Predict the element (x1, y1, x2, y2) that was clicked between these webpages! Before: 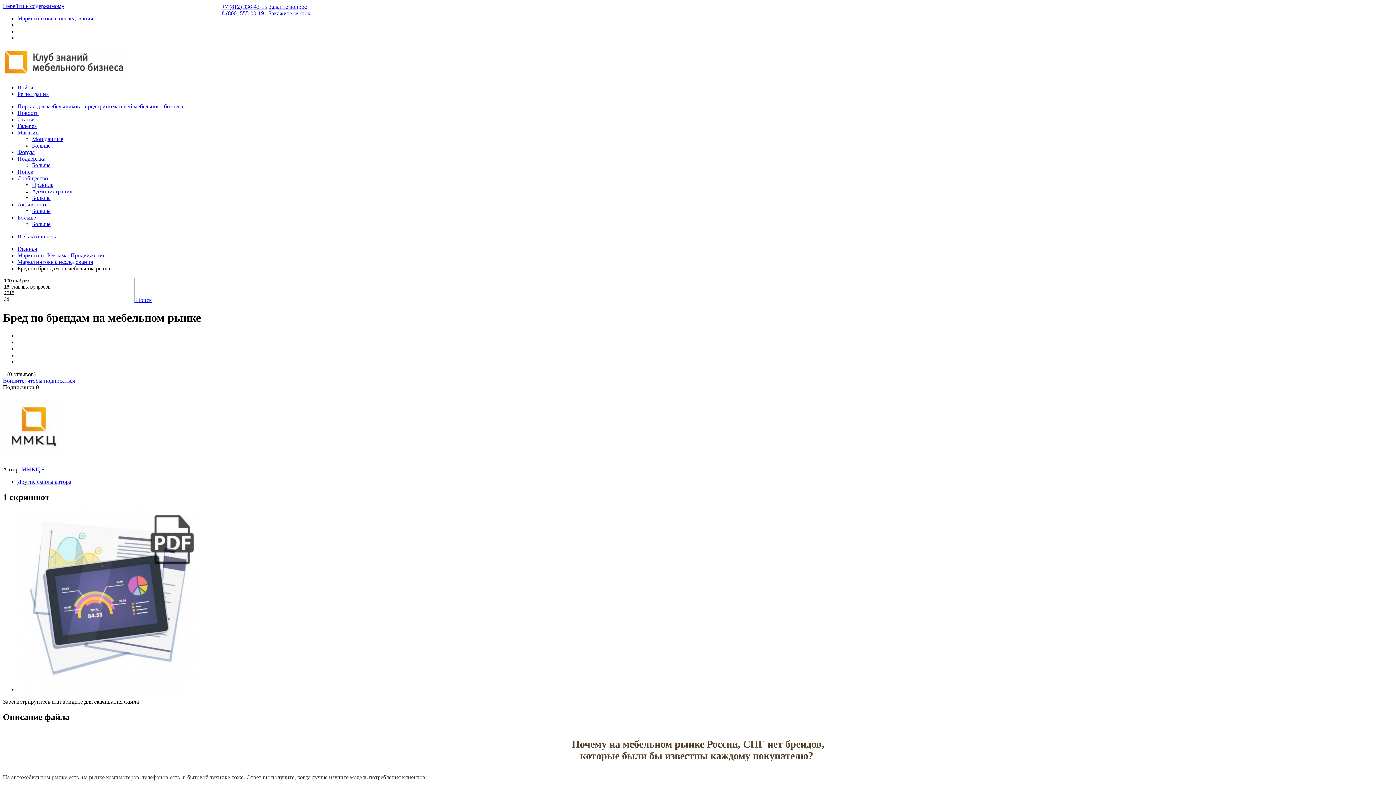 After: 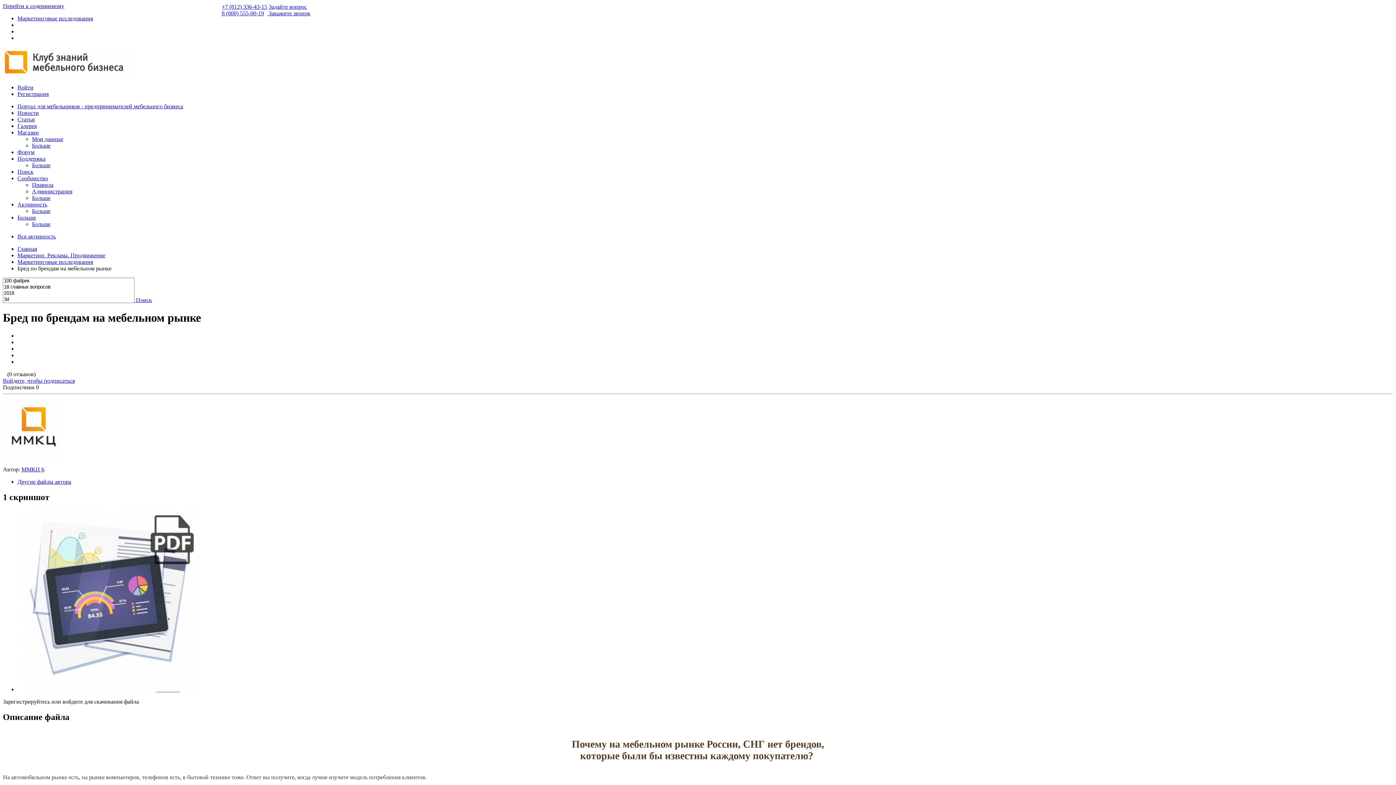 Action: label: Больше bbox: (32, 194, 50, 201)